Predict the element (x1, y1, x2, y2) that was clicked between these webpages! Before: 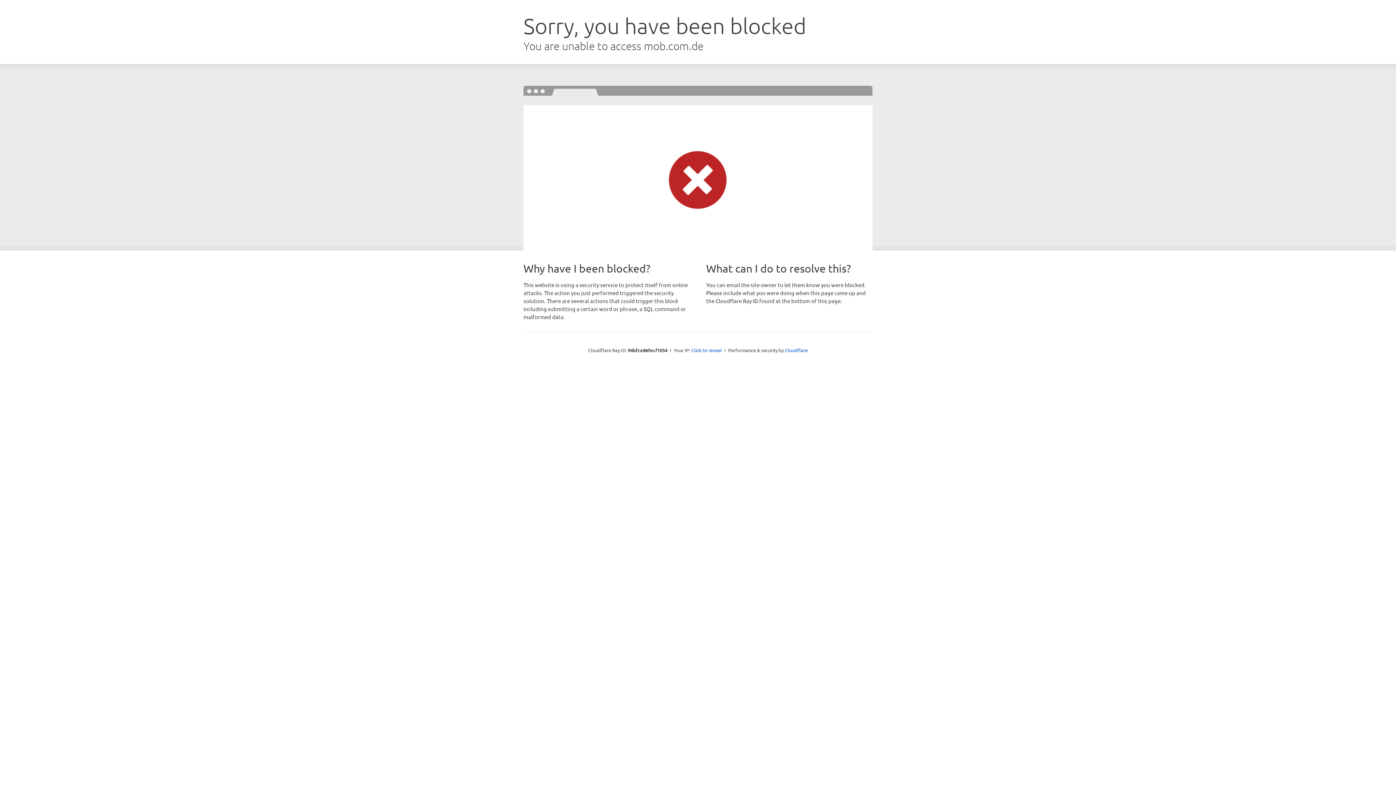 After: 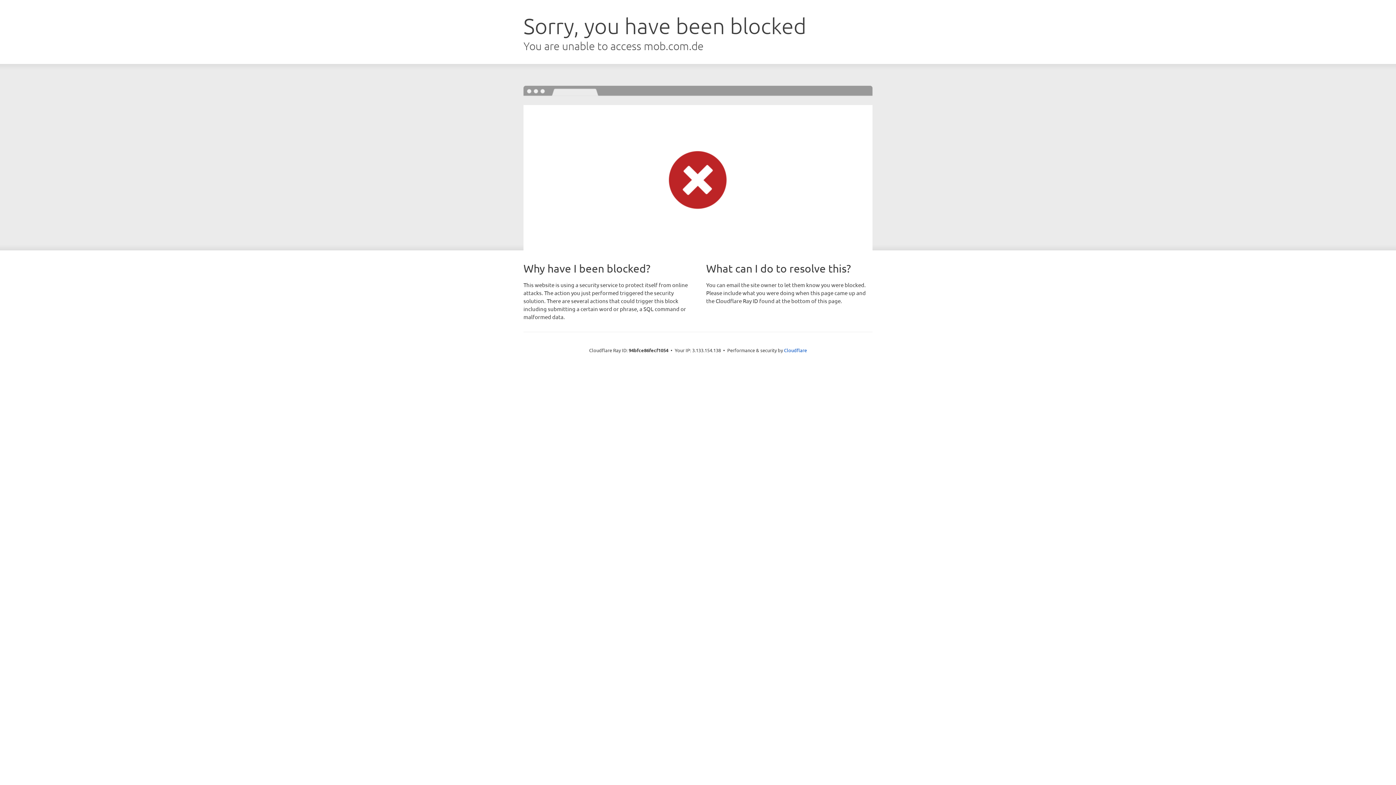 Action: bbox: (691, 346, 722, 353) label: Click to reveal